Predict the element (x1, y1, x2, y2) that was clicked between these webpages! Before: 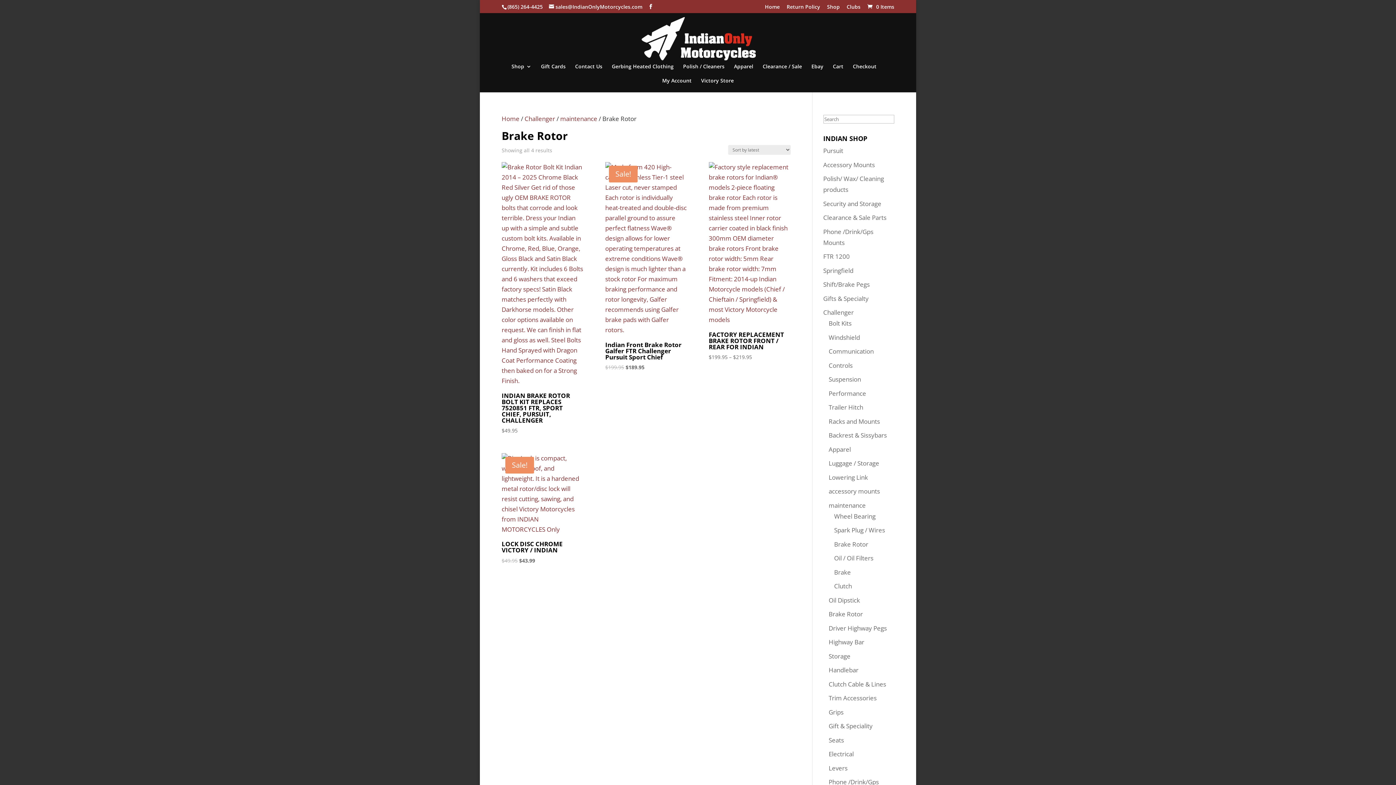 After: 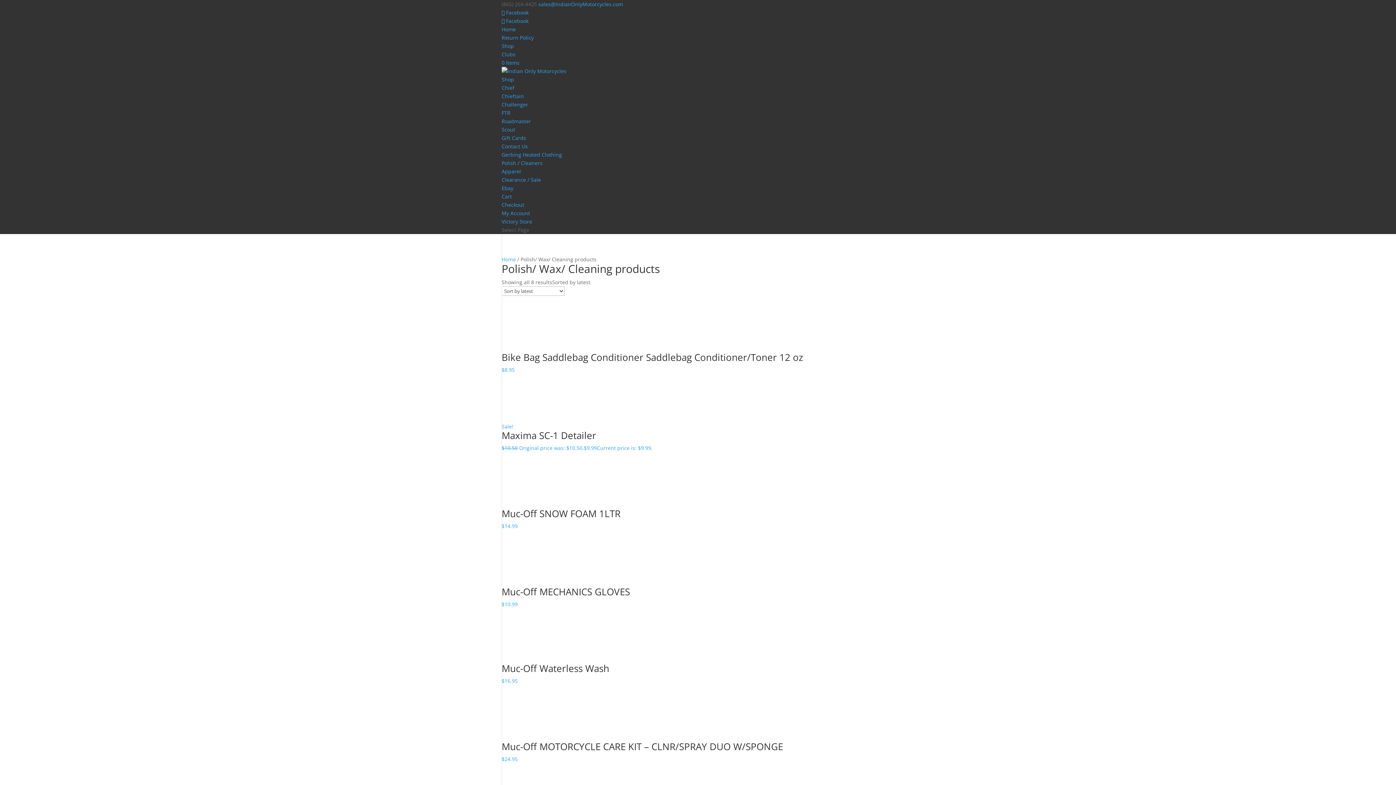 Action: bbox: (683, 64, 724, 78) label: Polish / Cleaners